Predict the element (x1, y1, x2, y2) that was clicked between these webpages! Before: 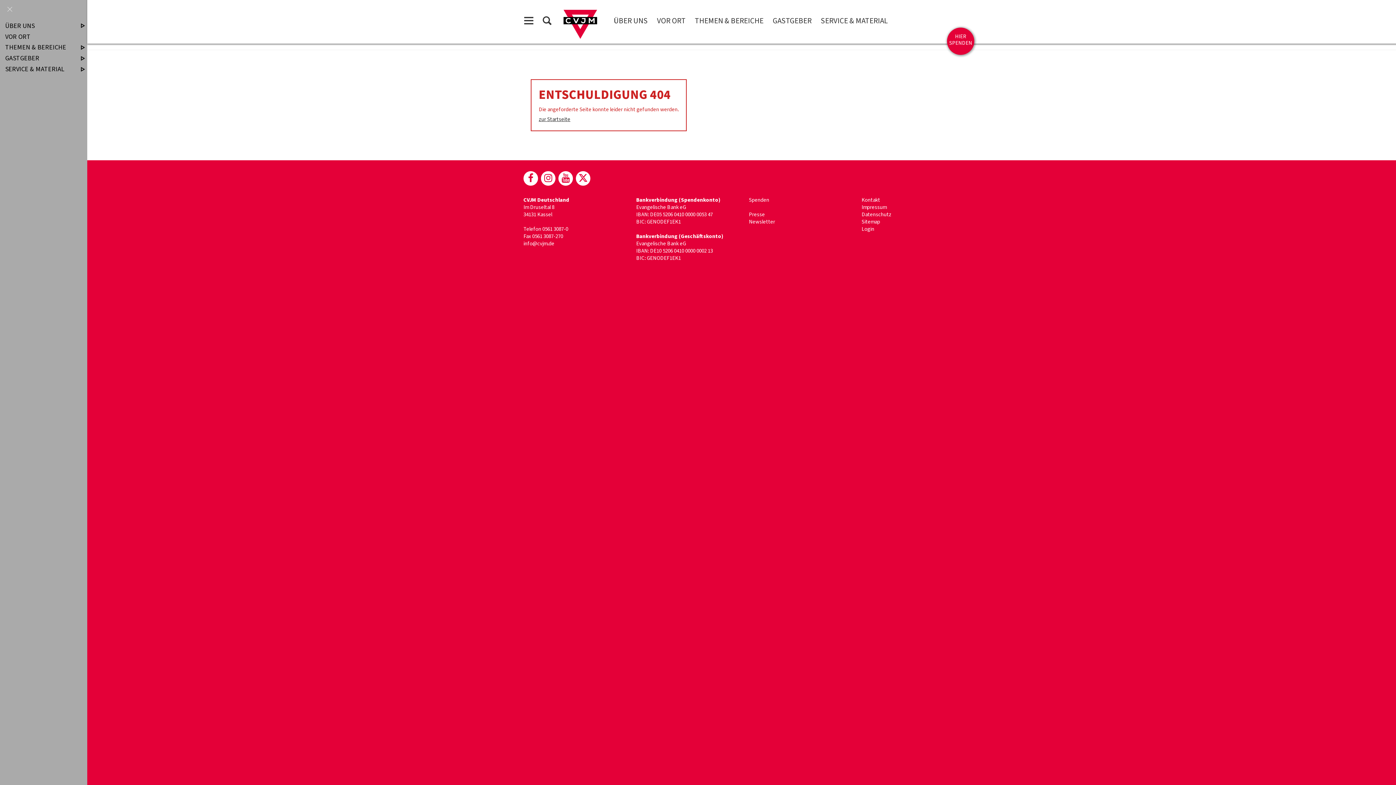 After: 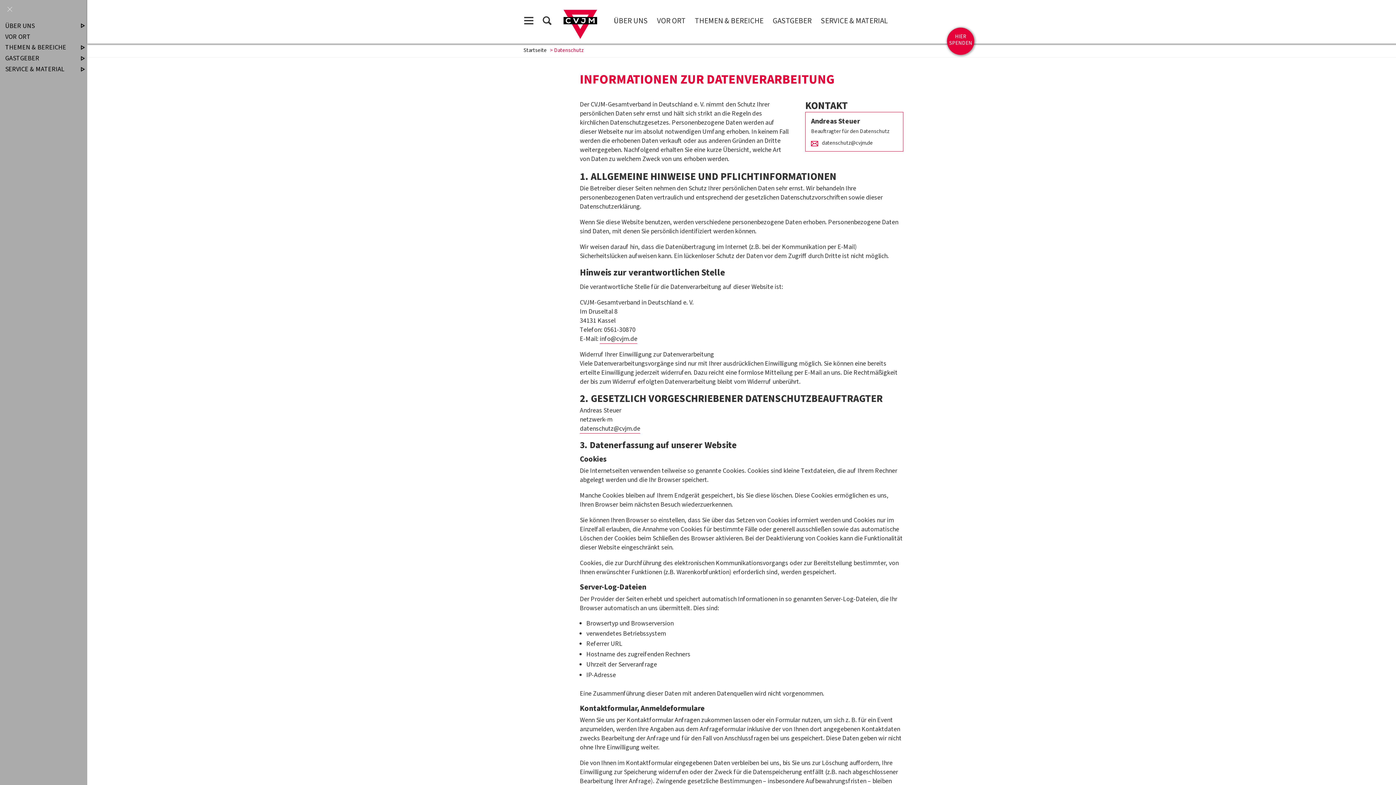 Action: label: Datenschutz bbox: (861, 210, 891, 218)